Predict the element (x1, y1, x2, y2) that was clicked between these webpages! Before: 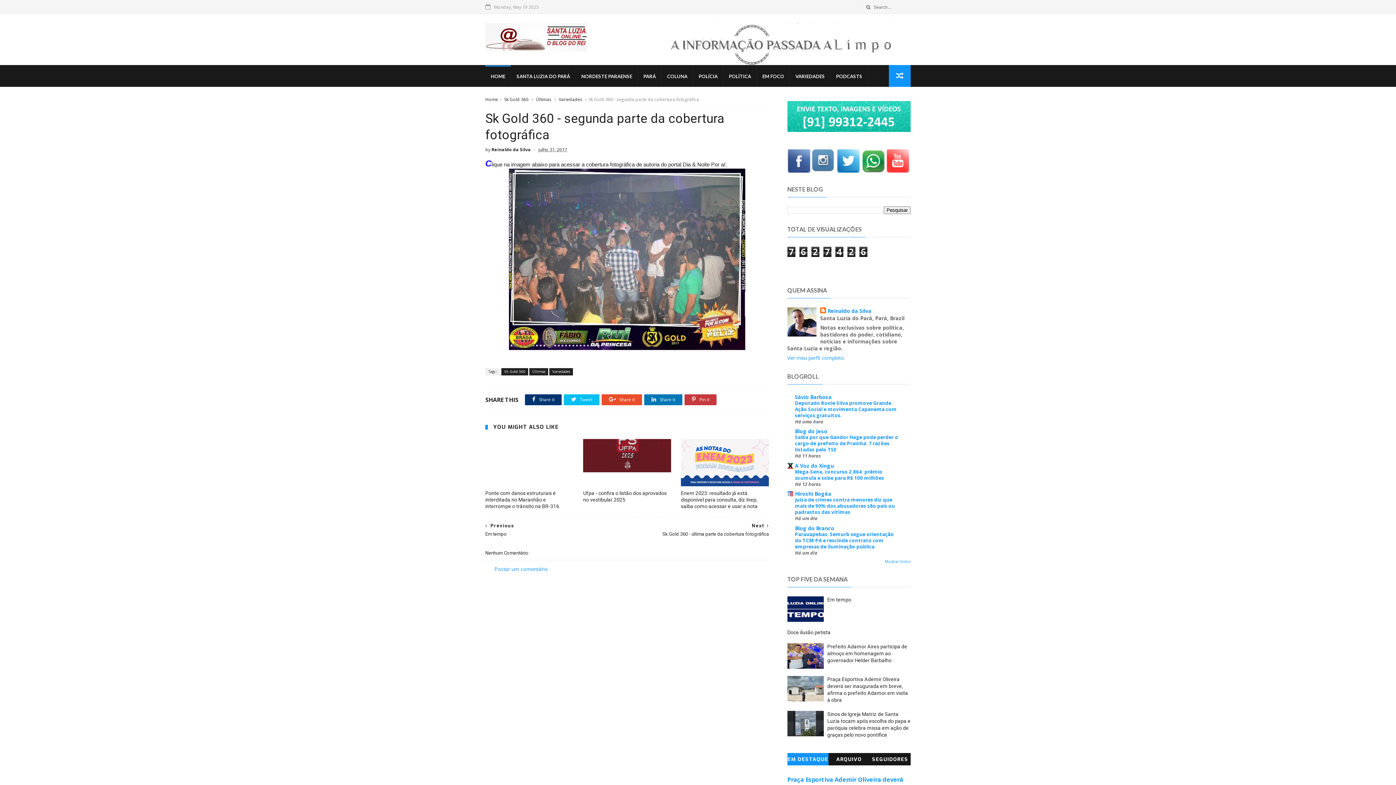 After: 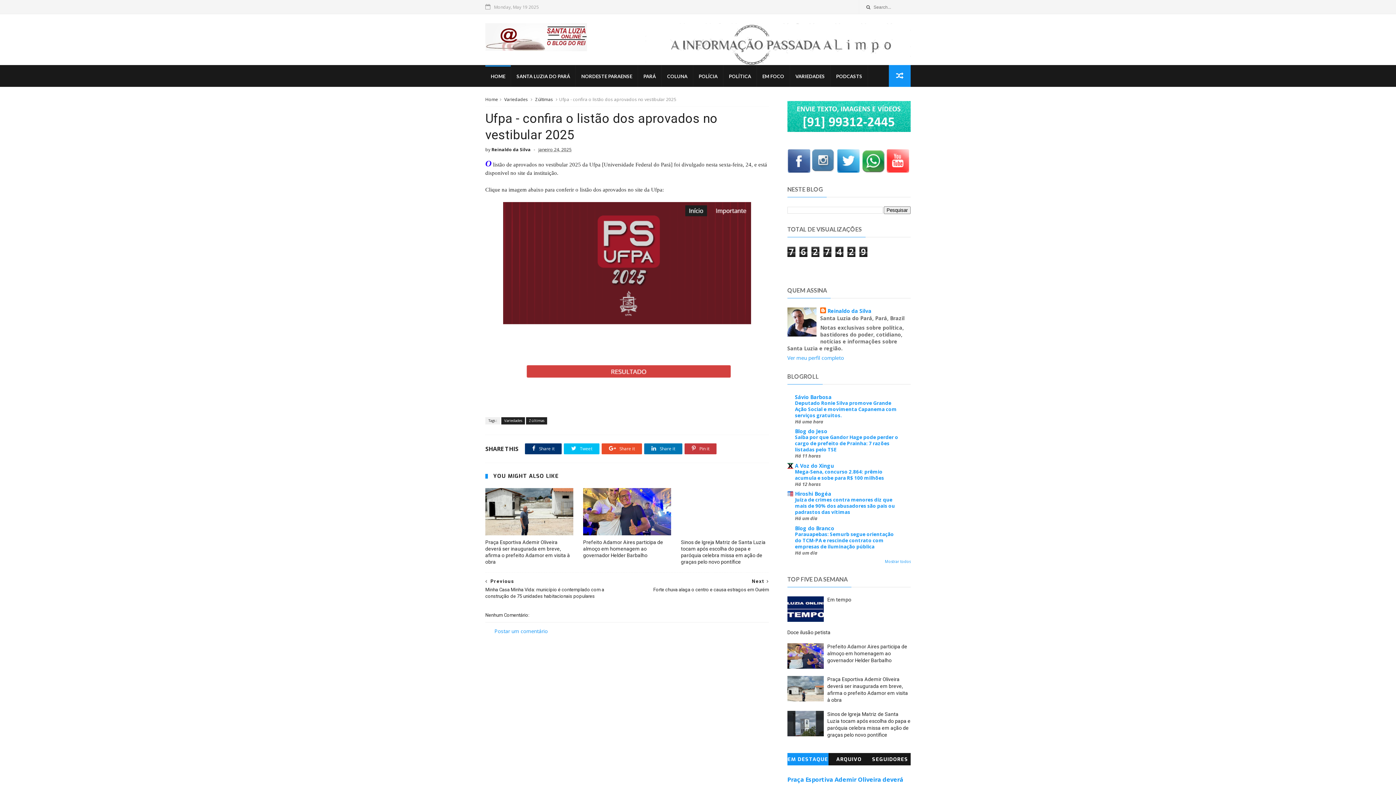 Action: bbox: (583, 486, 671, 506) label: Ufpa - confira o listão dos aprovados no vestibular 2025